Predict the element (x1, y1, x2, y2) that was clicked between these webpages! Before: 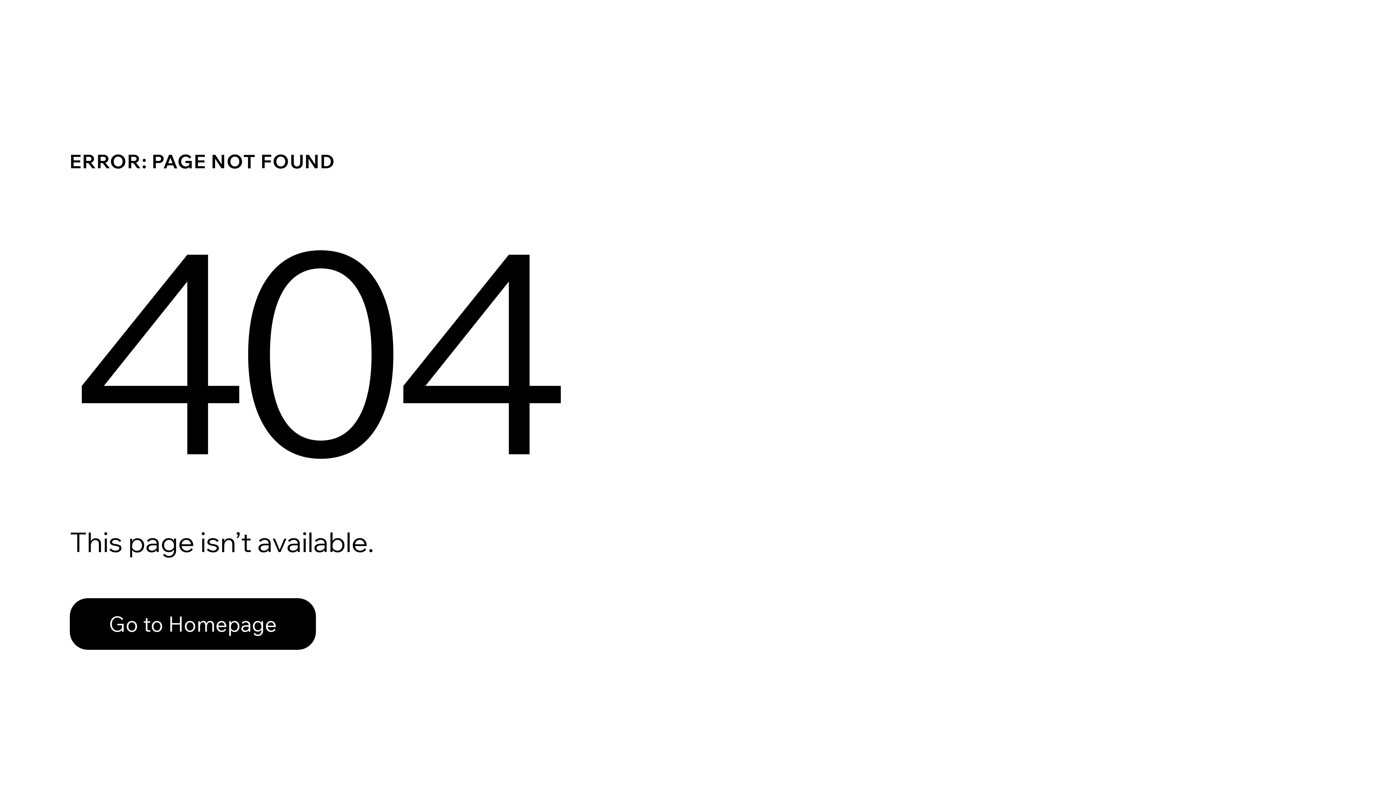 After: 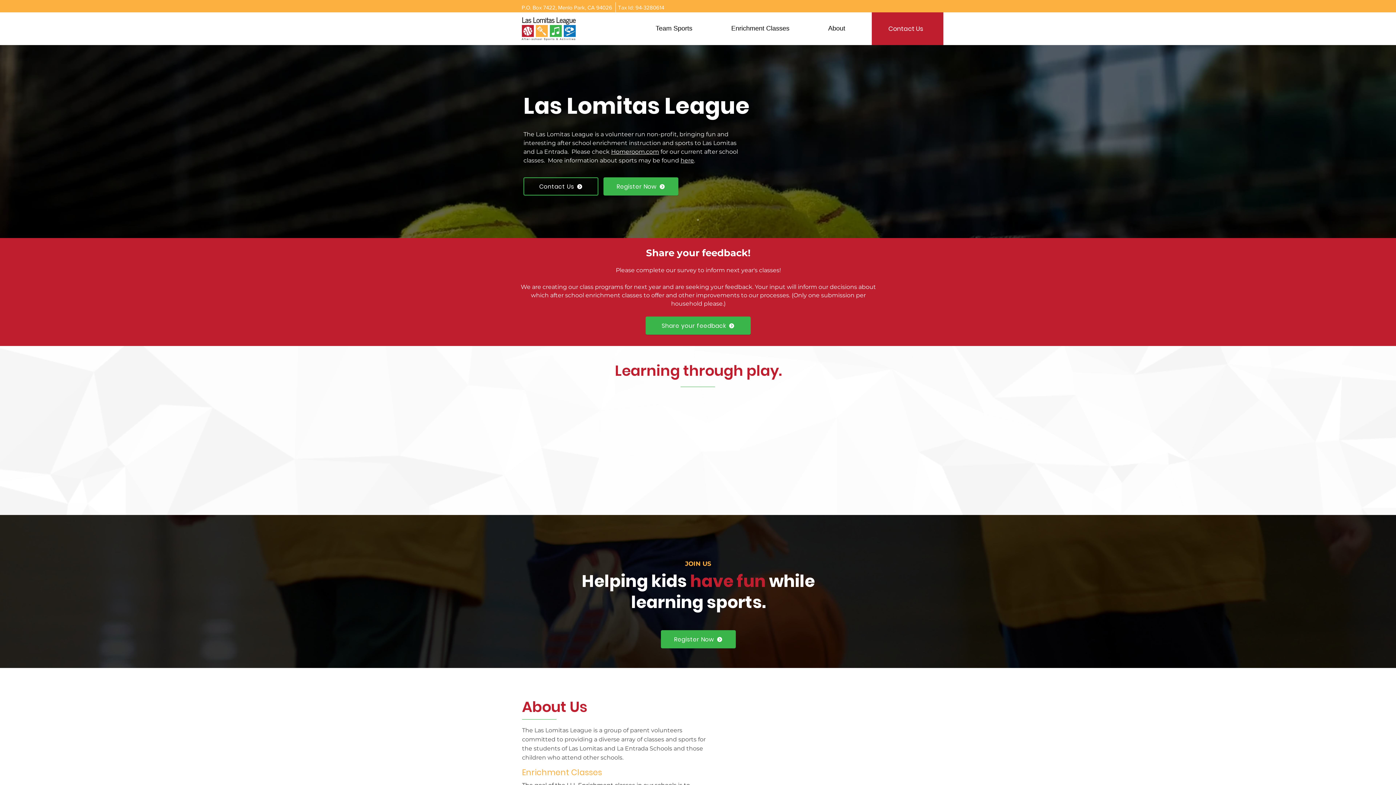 Action: bbox: (69, 598, 316, 650) label: Go to Homepage